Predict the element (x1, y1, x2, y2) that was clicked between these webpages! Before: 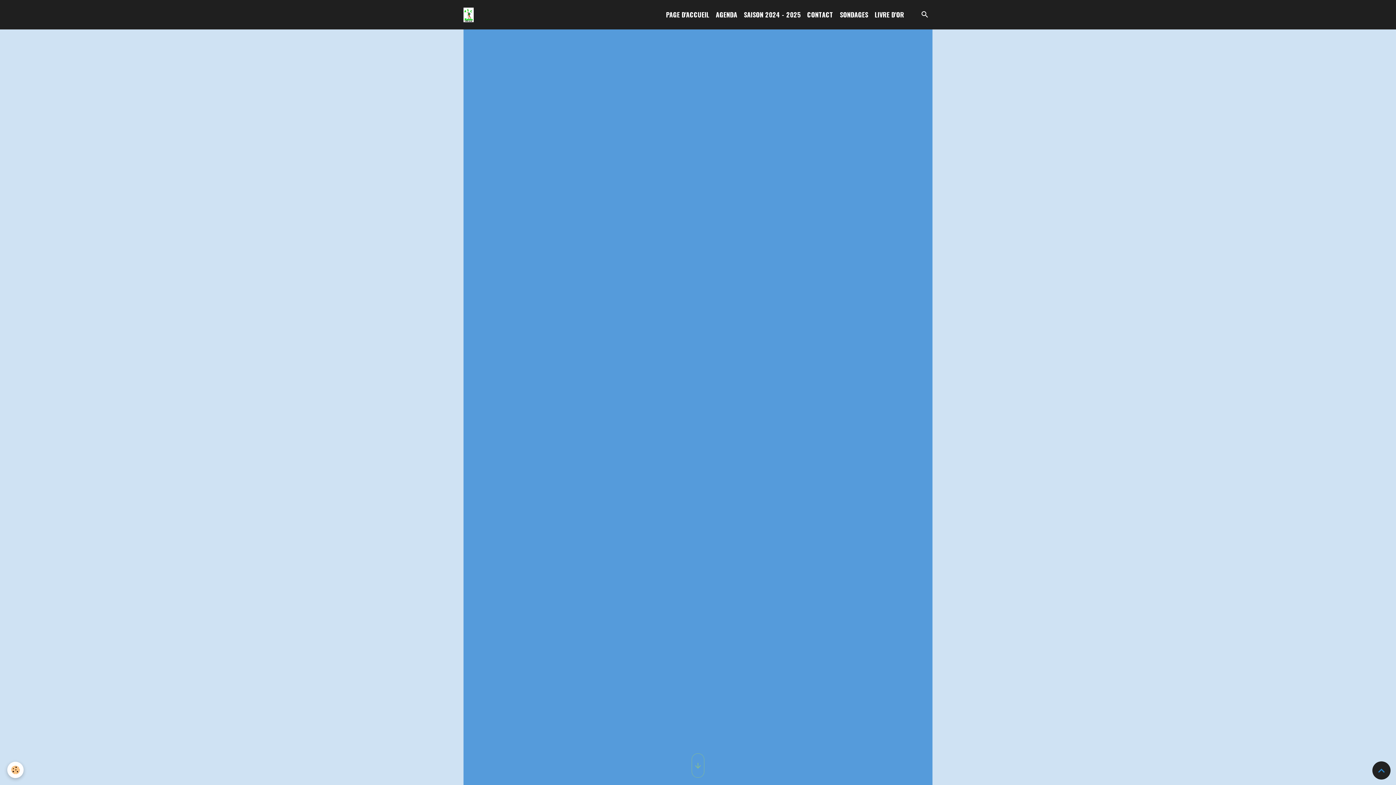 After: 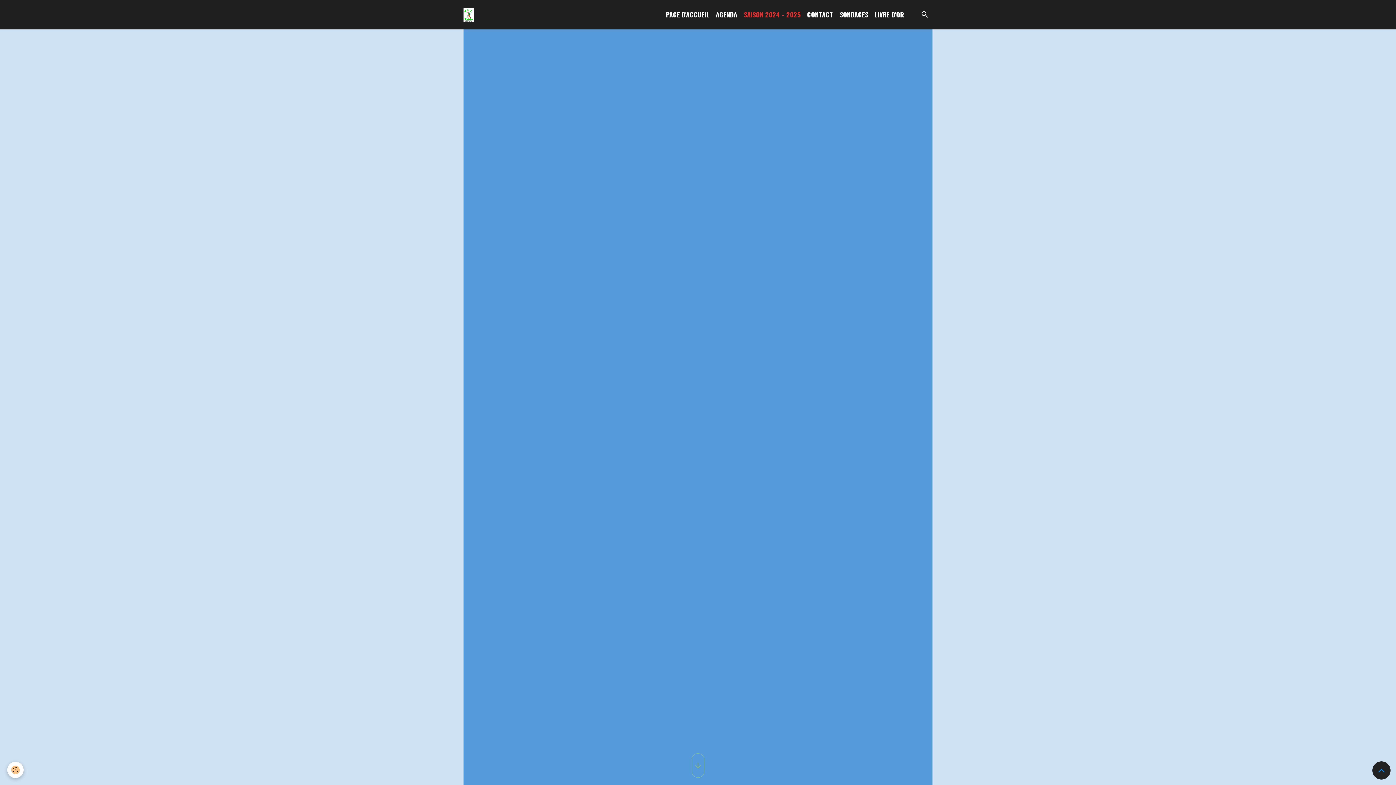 Action: label: SAISON 2024 - 2025 bbox: (740, 6, 804, 22)